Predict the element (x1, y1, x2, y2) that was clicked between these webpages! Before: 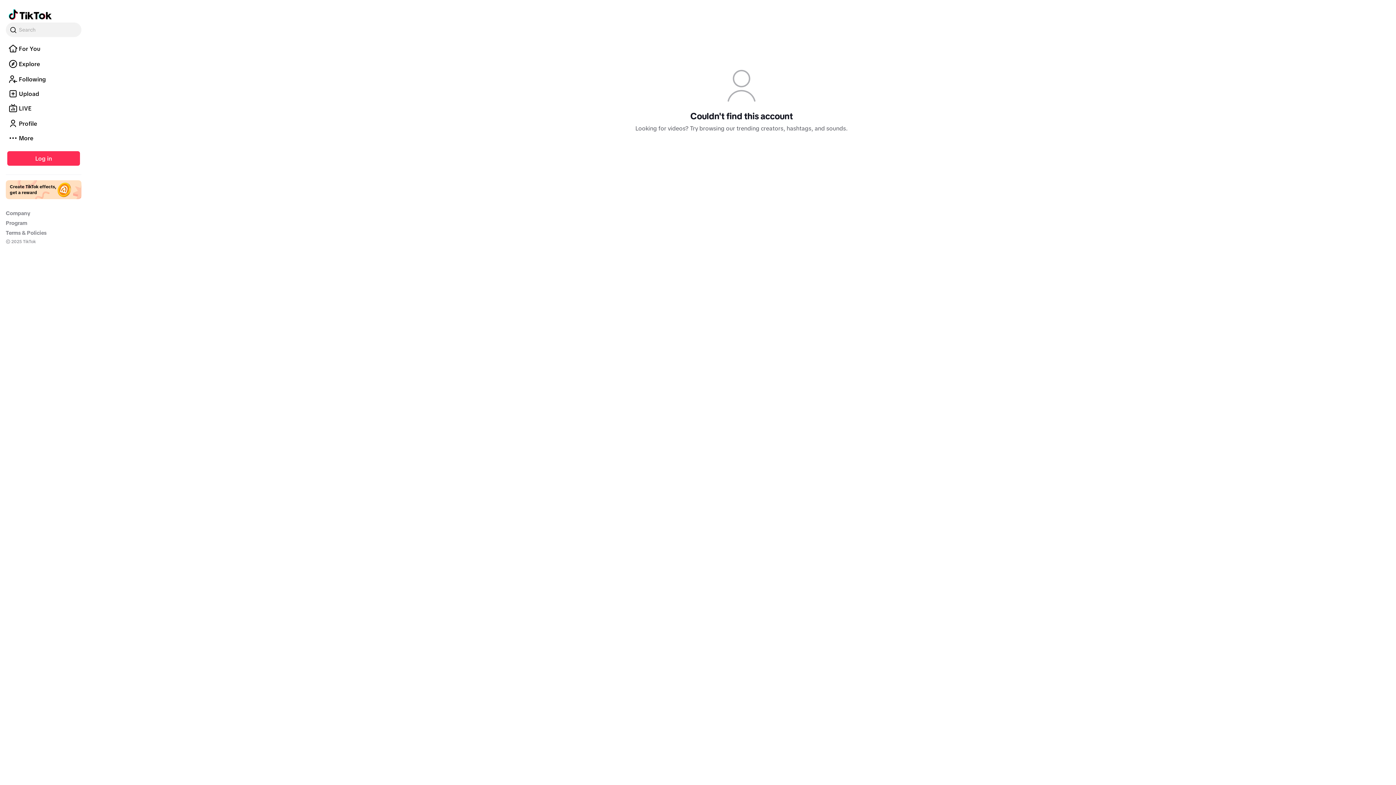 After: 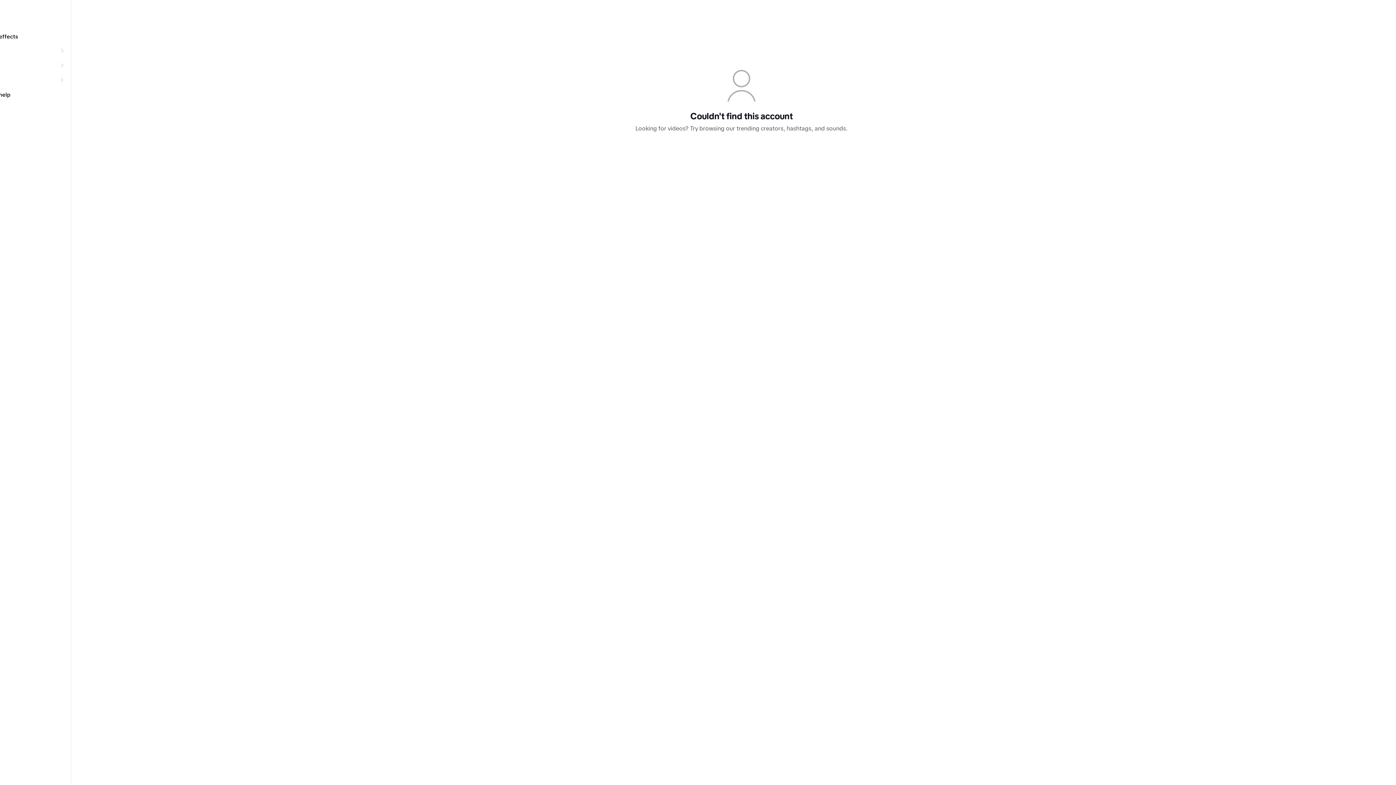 Action: bbox: (5, 130, 81, 145) label: More